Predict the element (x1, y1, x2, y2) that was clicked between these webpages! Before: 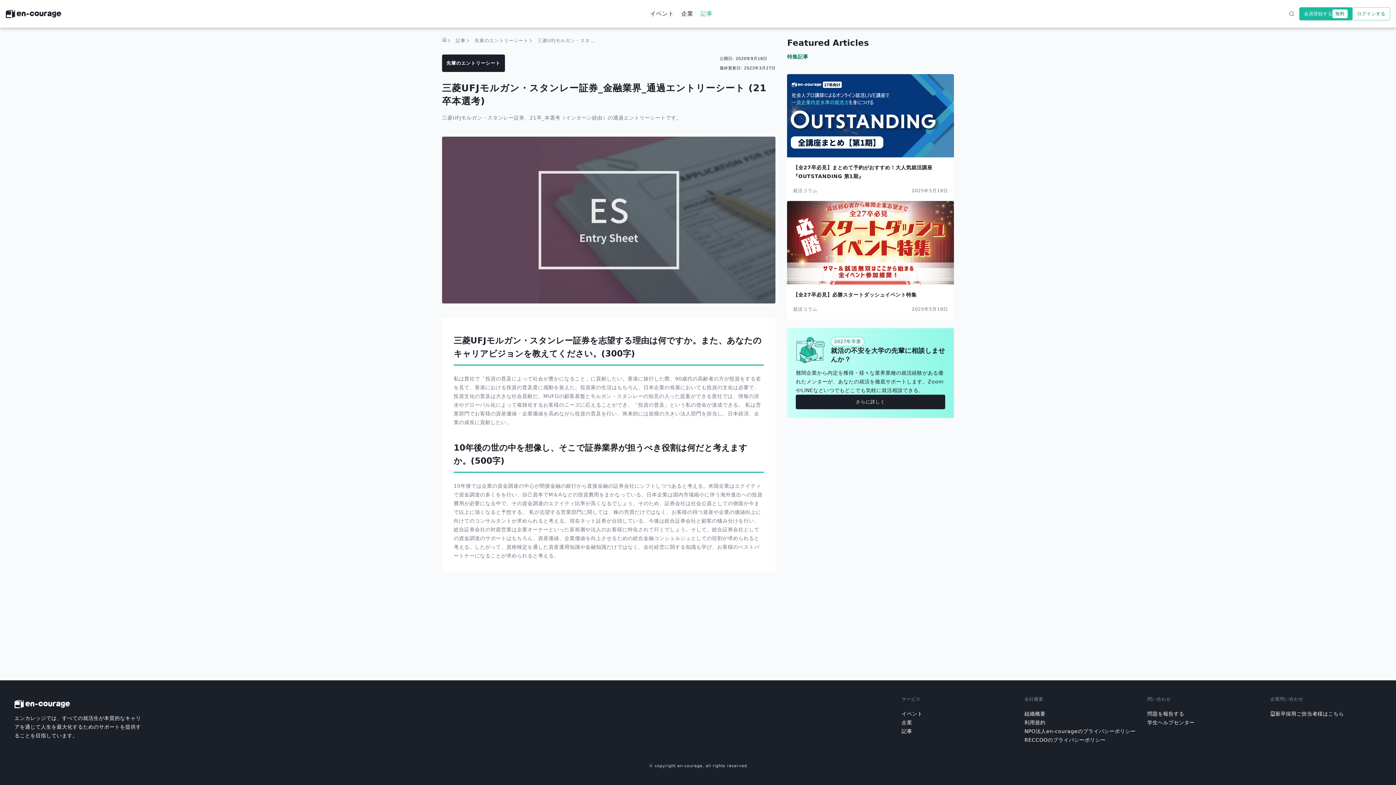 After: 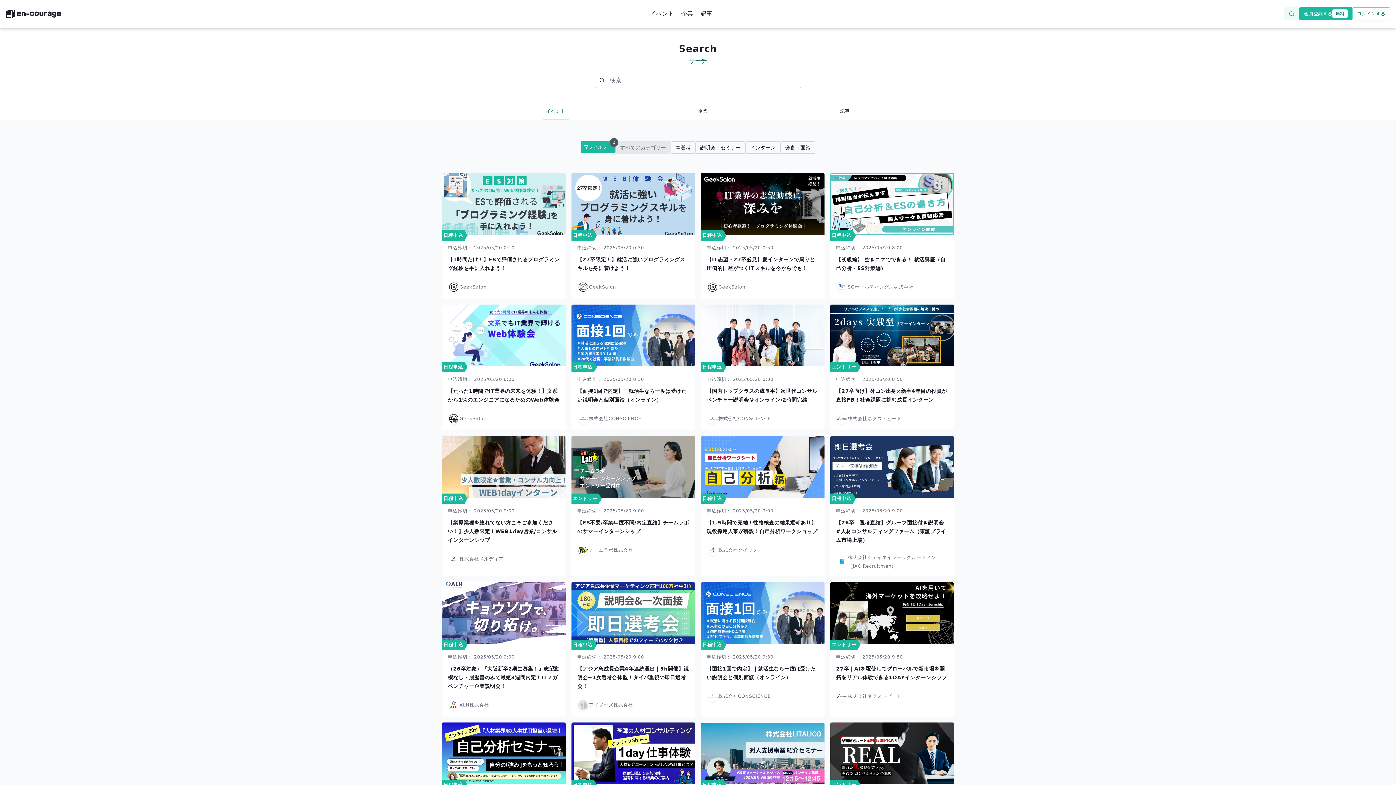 Action: bbox: (1284, 7, 1299, 20) label: 検索